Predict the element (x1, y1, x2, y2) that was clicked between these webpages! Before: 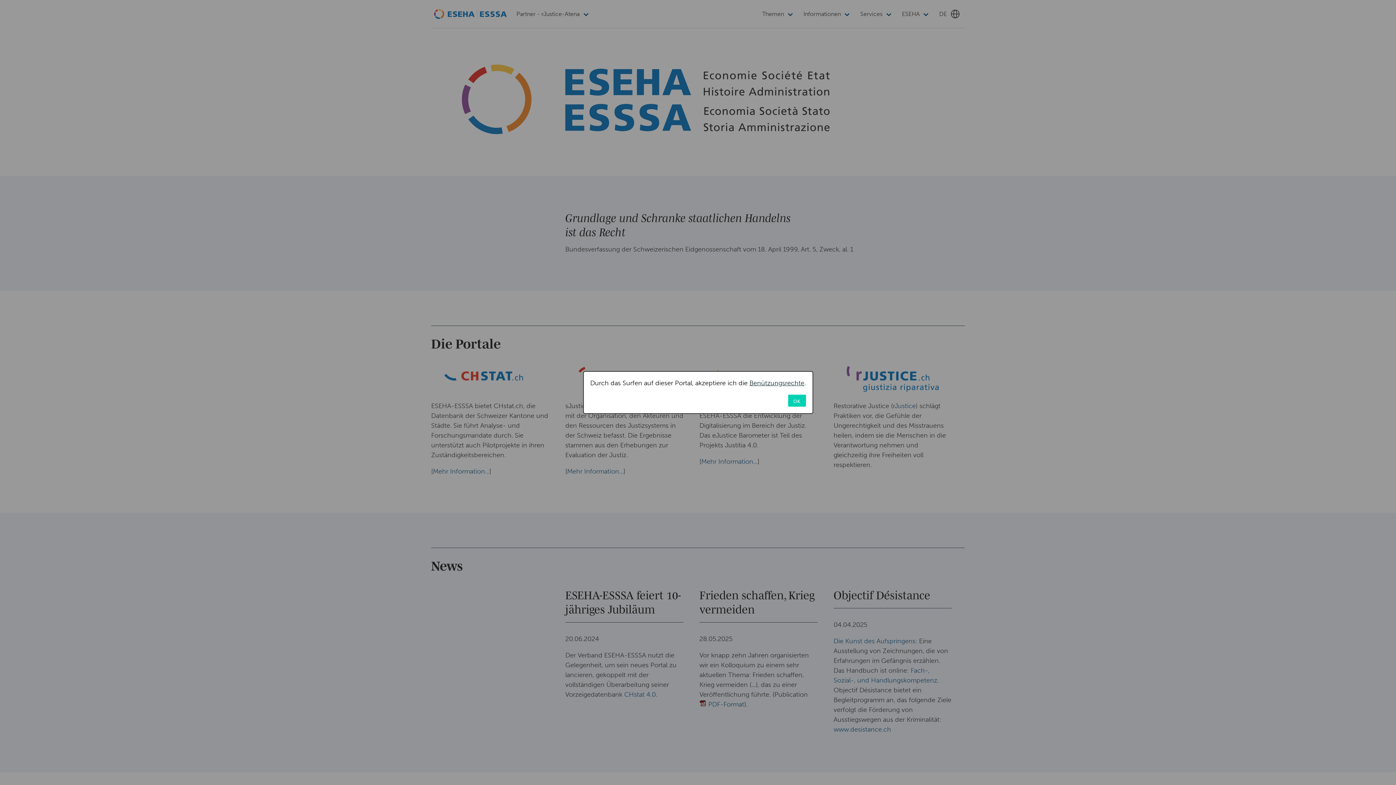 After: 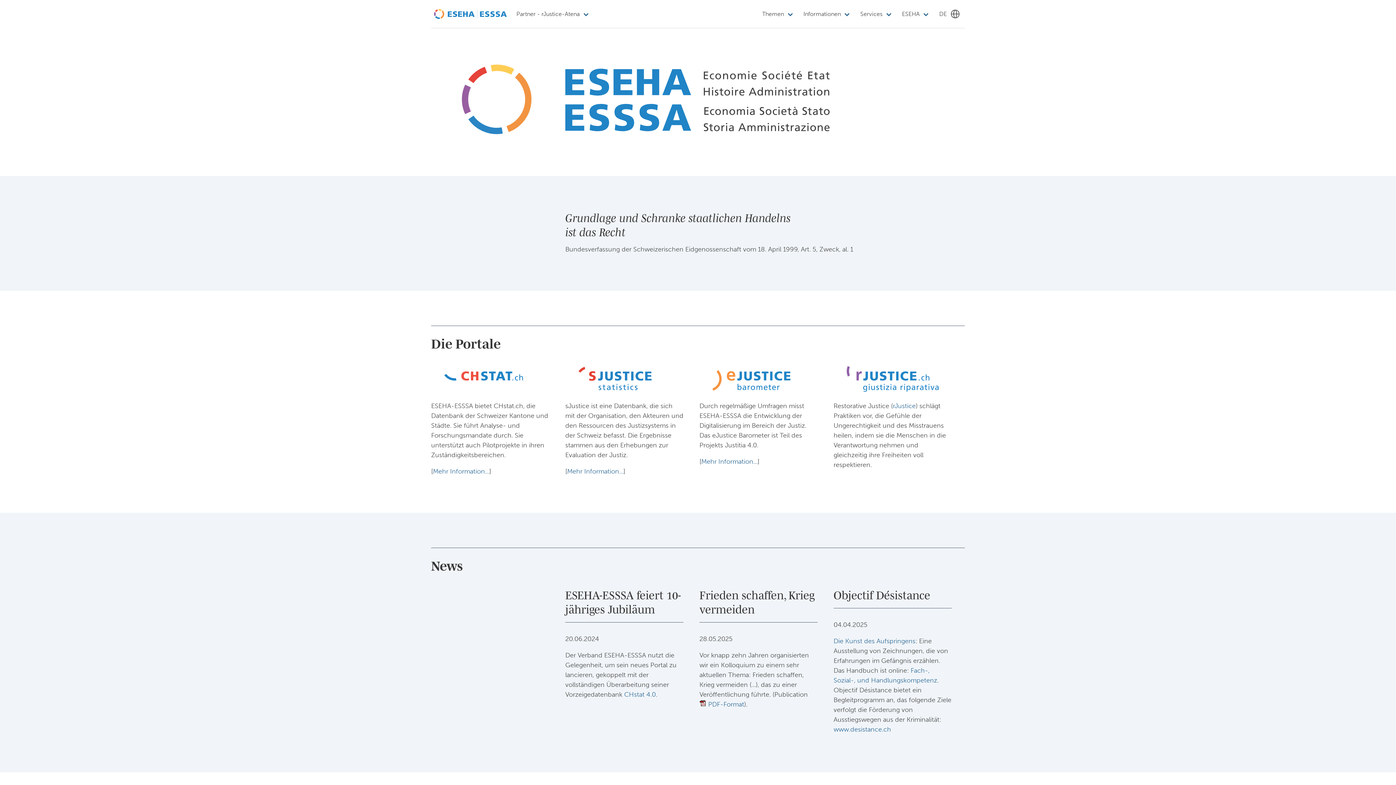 Action: label: OK bbox: (788, 394, 806, 407)